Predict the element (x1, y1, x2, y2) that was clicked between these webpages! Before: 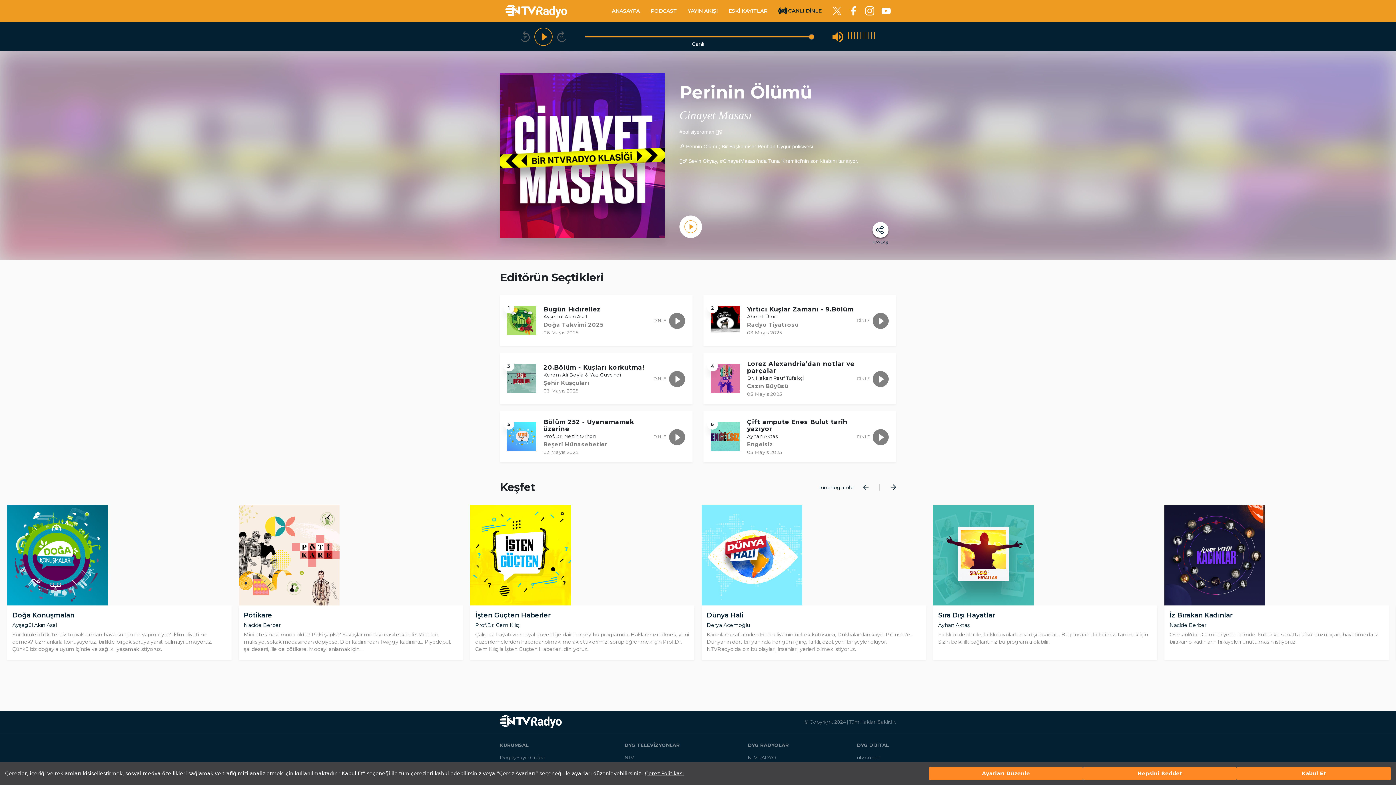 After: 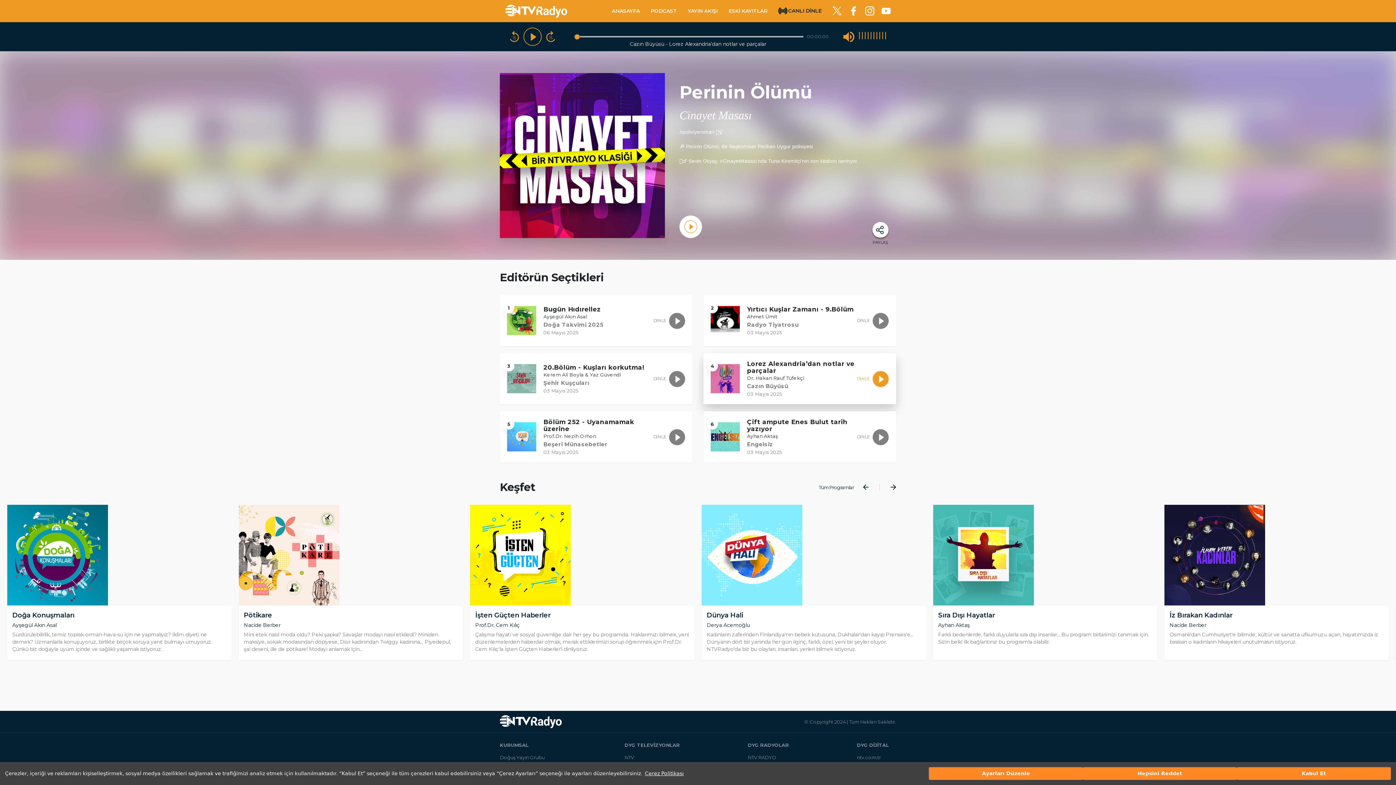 Action: bbox: (857, 376, 889, 381) label: DİNLE